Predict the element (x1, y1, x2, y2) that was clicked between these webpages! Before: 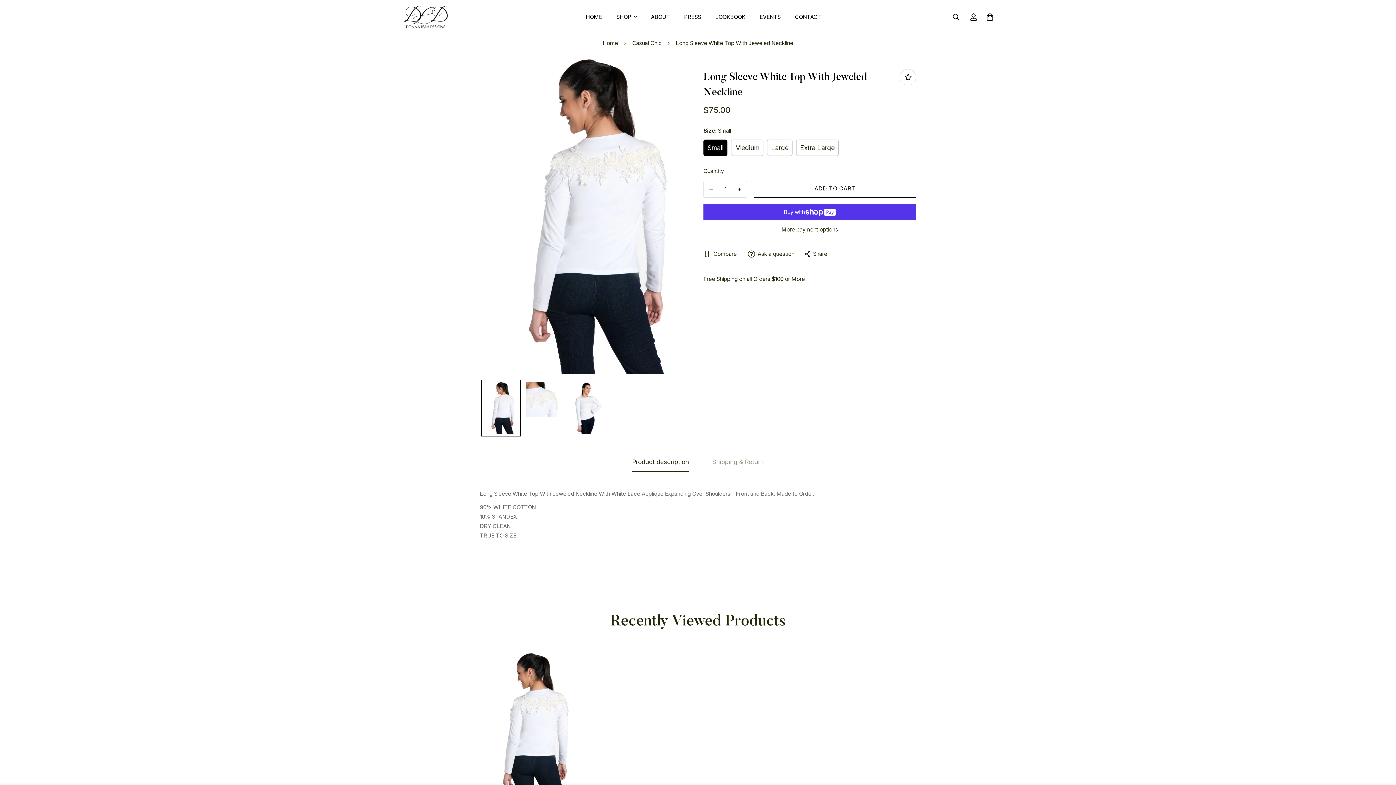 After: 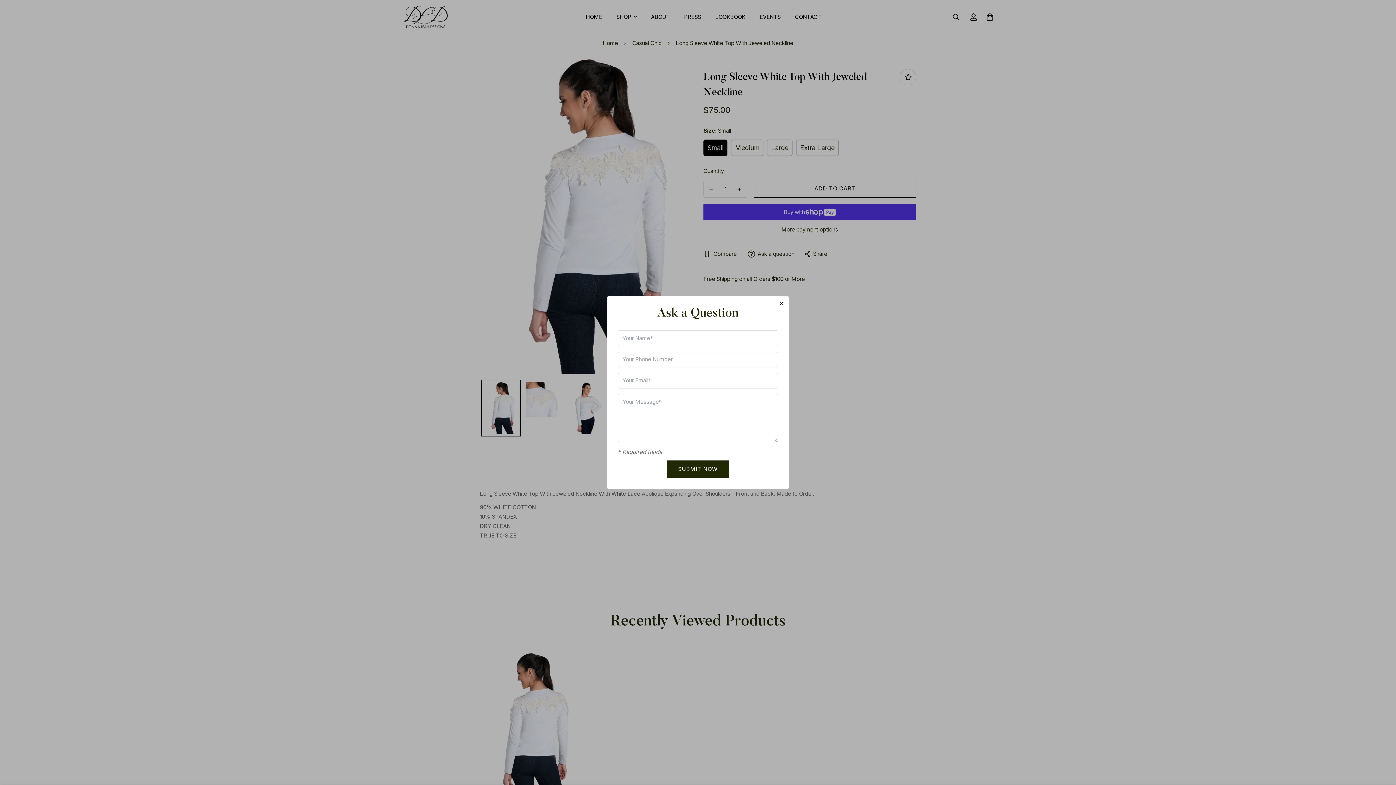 Action: bbox: (747, 250, 794, 258) label: Ask a question